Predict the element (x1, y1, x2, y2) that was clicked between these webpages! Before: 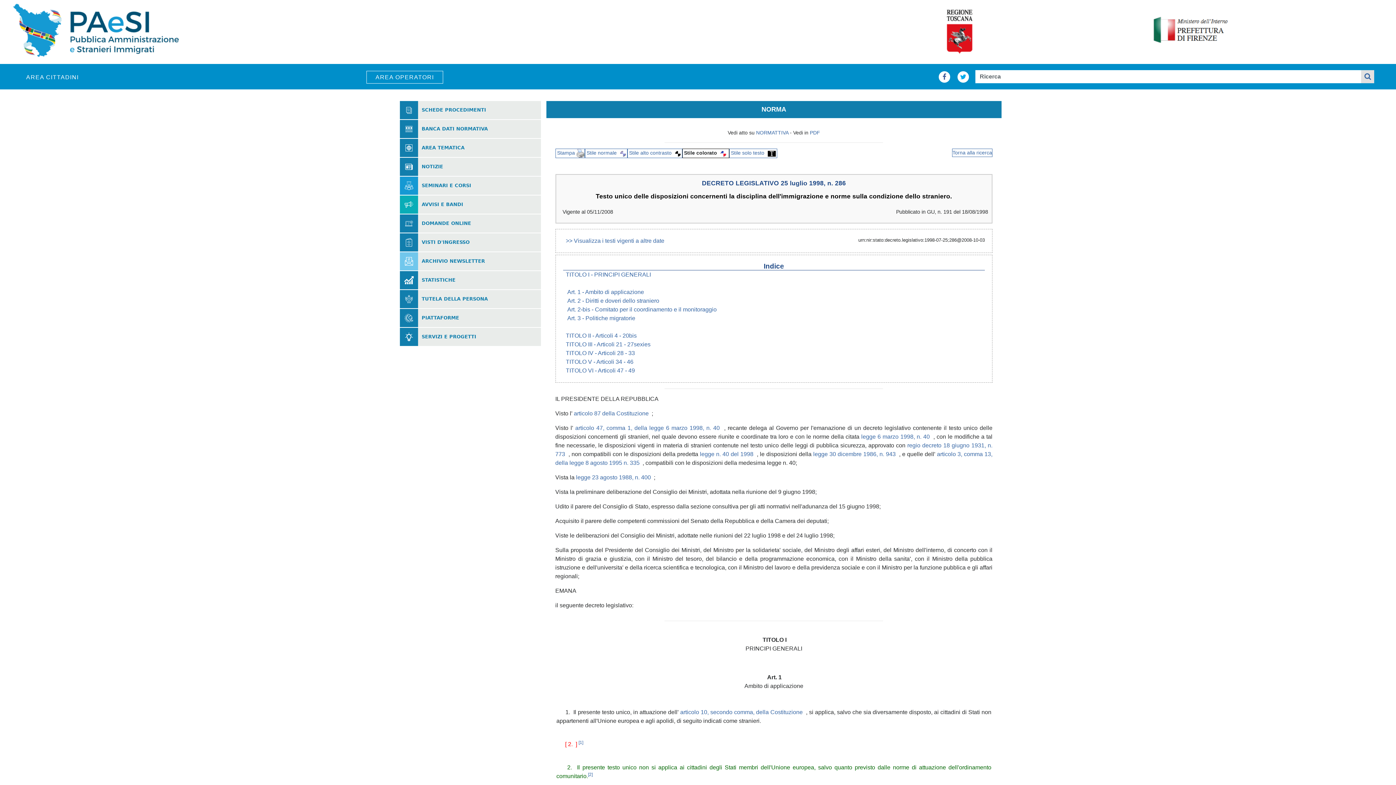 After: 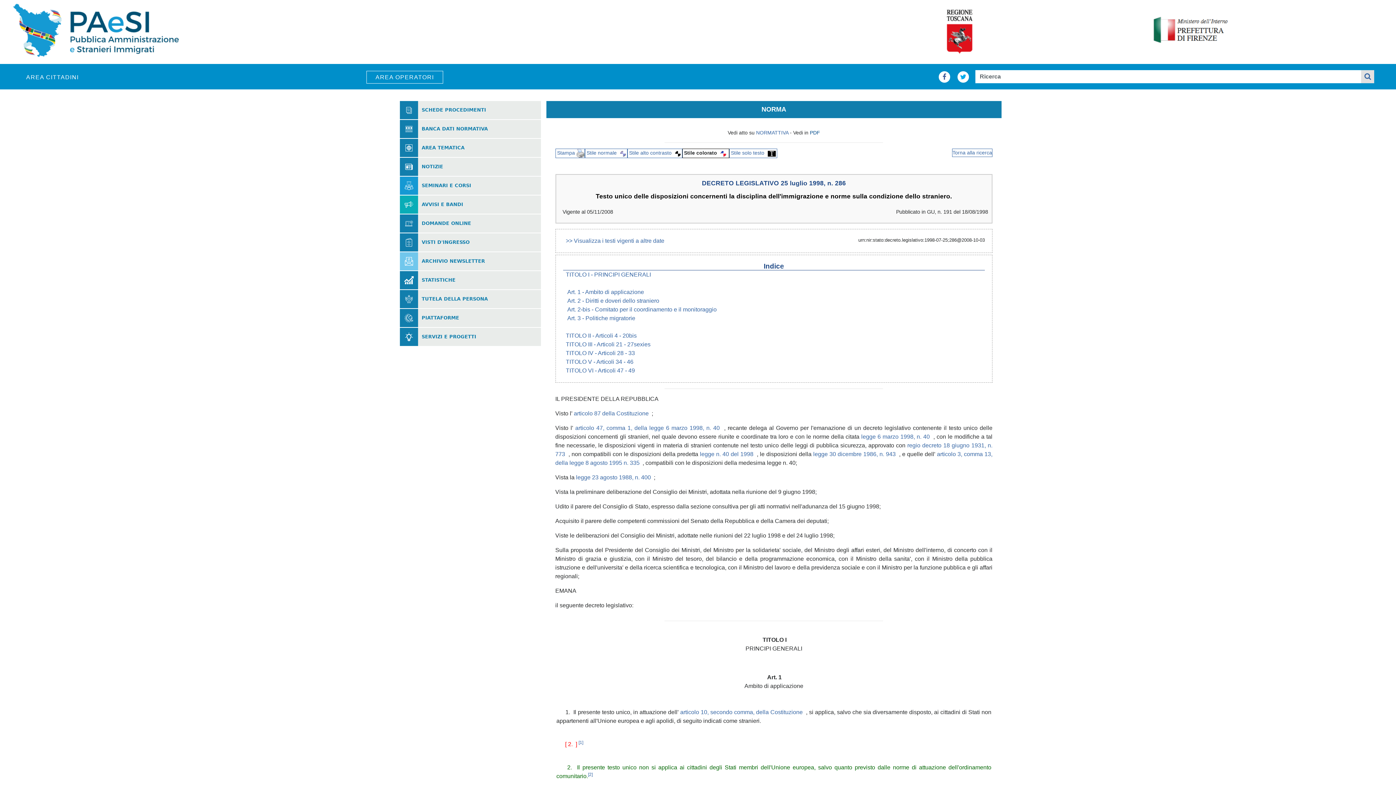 Action: bbox: (810, 129, 820, 135) label: PDF